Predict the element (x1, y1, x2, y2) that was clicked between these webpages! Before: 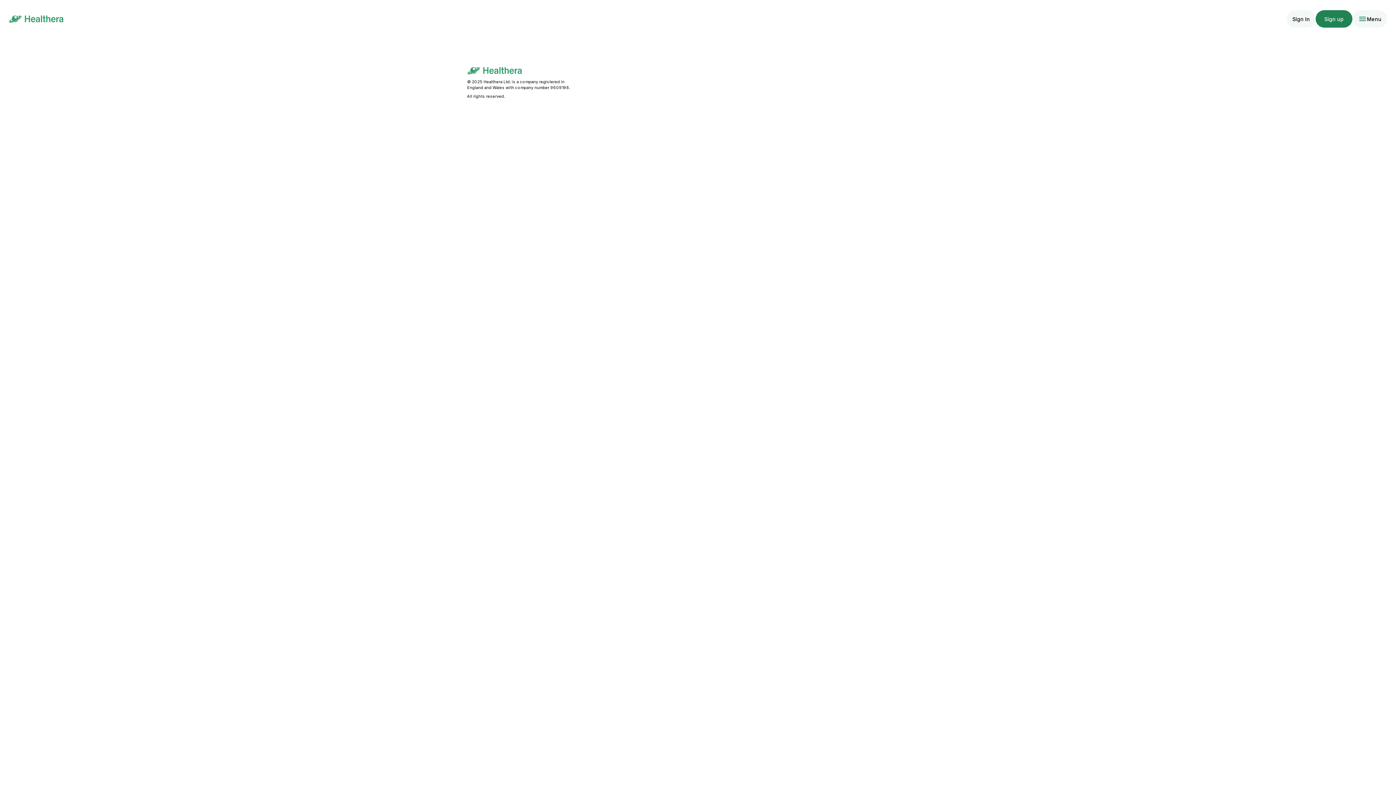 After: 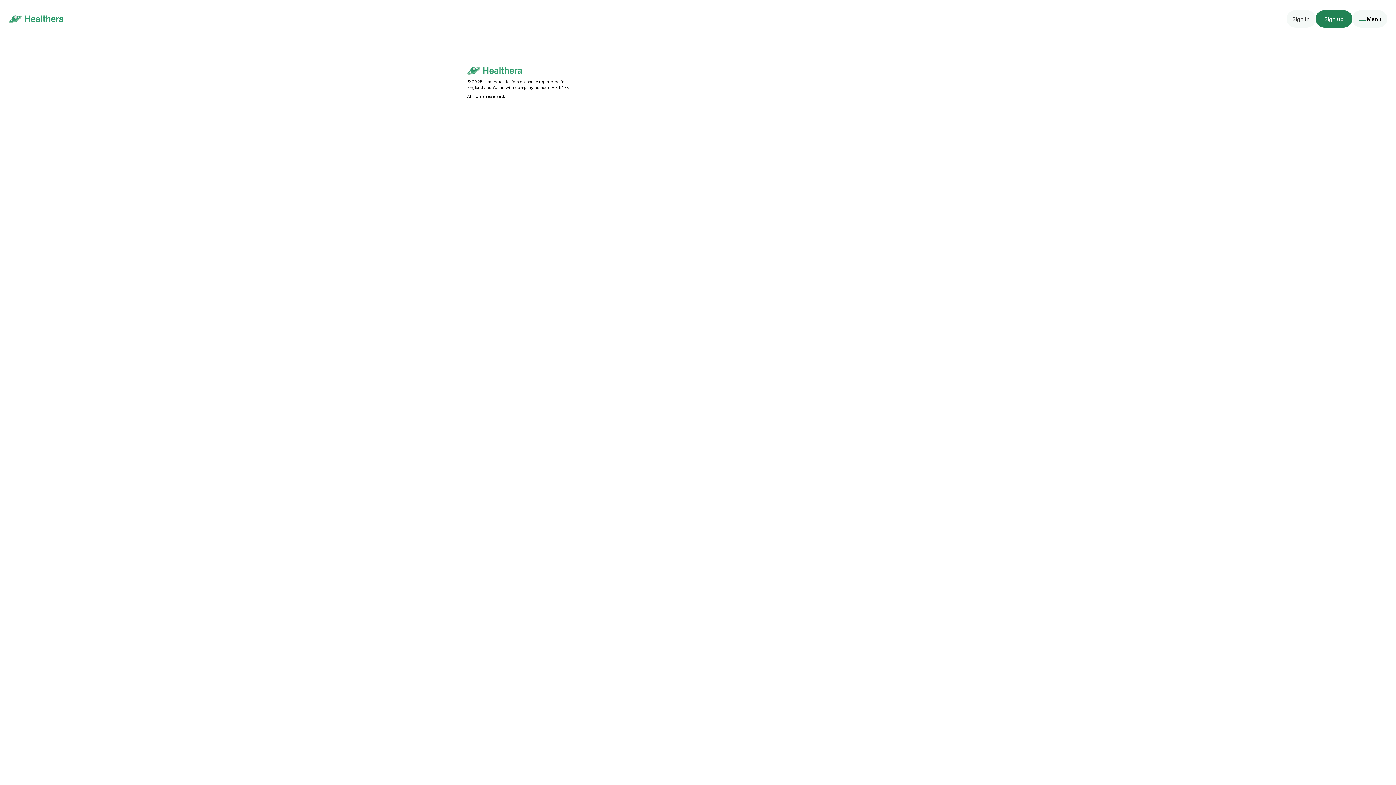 Action: bbox: (1286, 10, 1316, 27) label: Sign In